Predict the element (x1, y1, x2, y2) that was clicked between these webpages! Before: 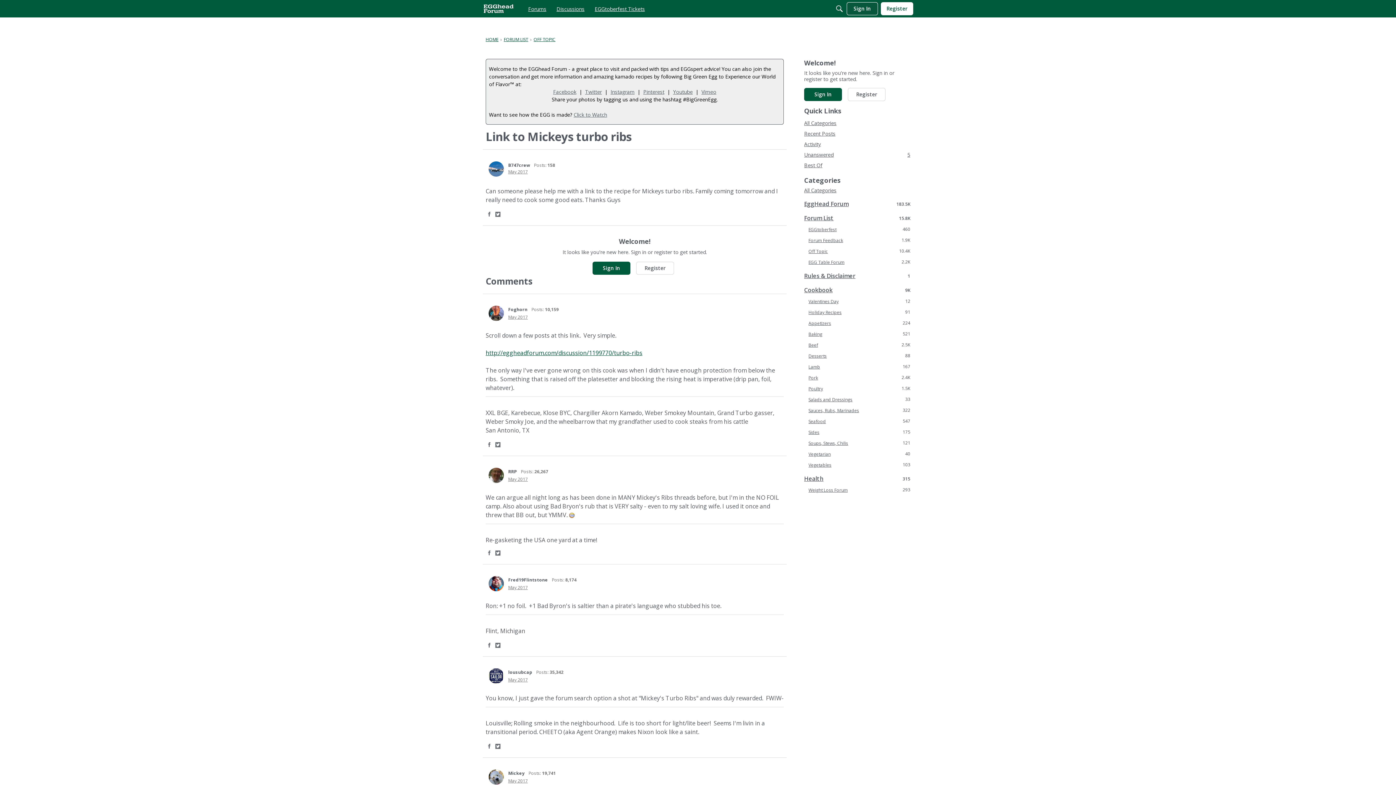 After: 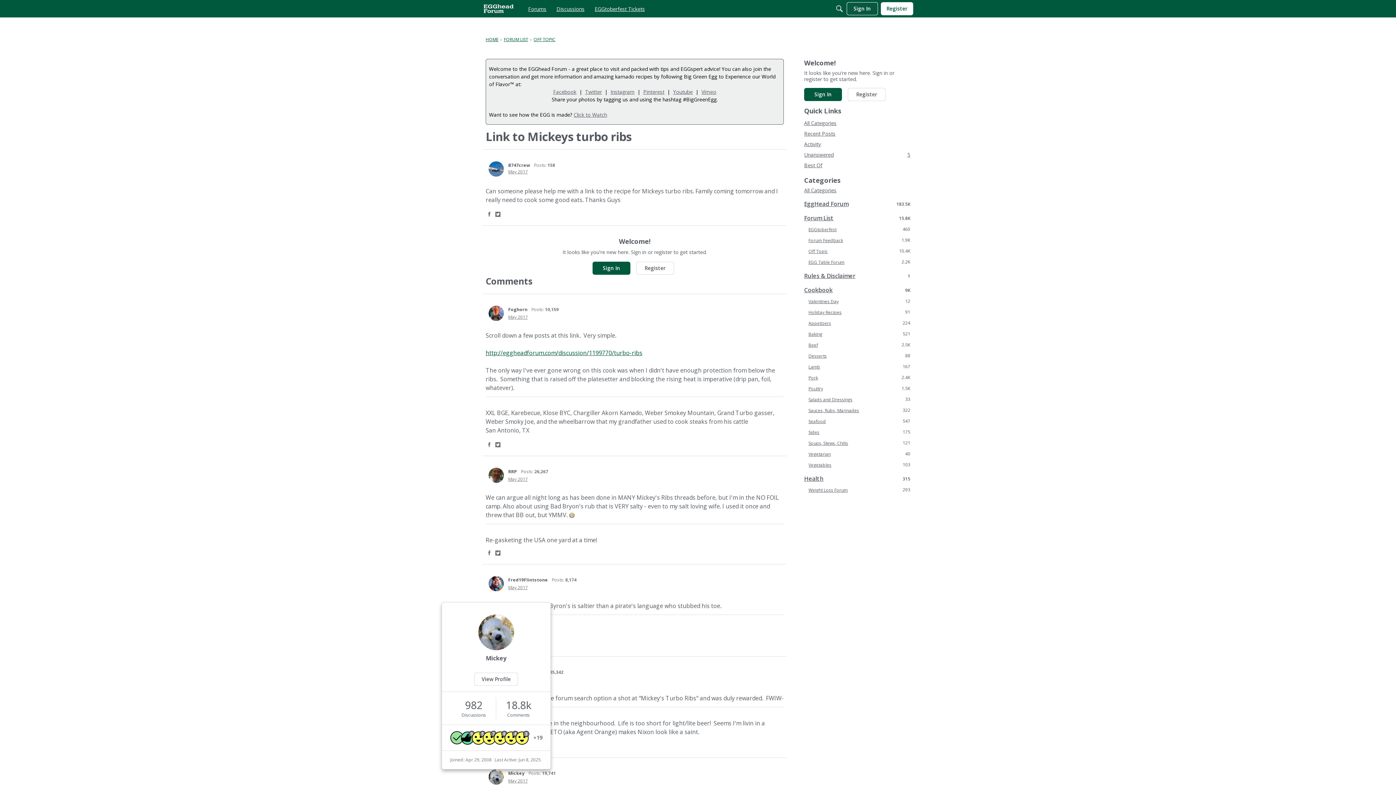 Action: label: User: "Mickey" bbox: (488, 769, 504, 785)